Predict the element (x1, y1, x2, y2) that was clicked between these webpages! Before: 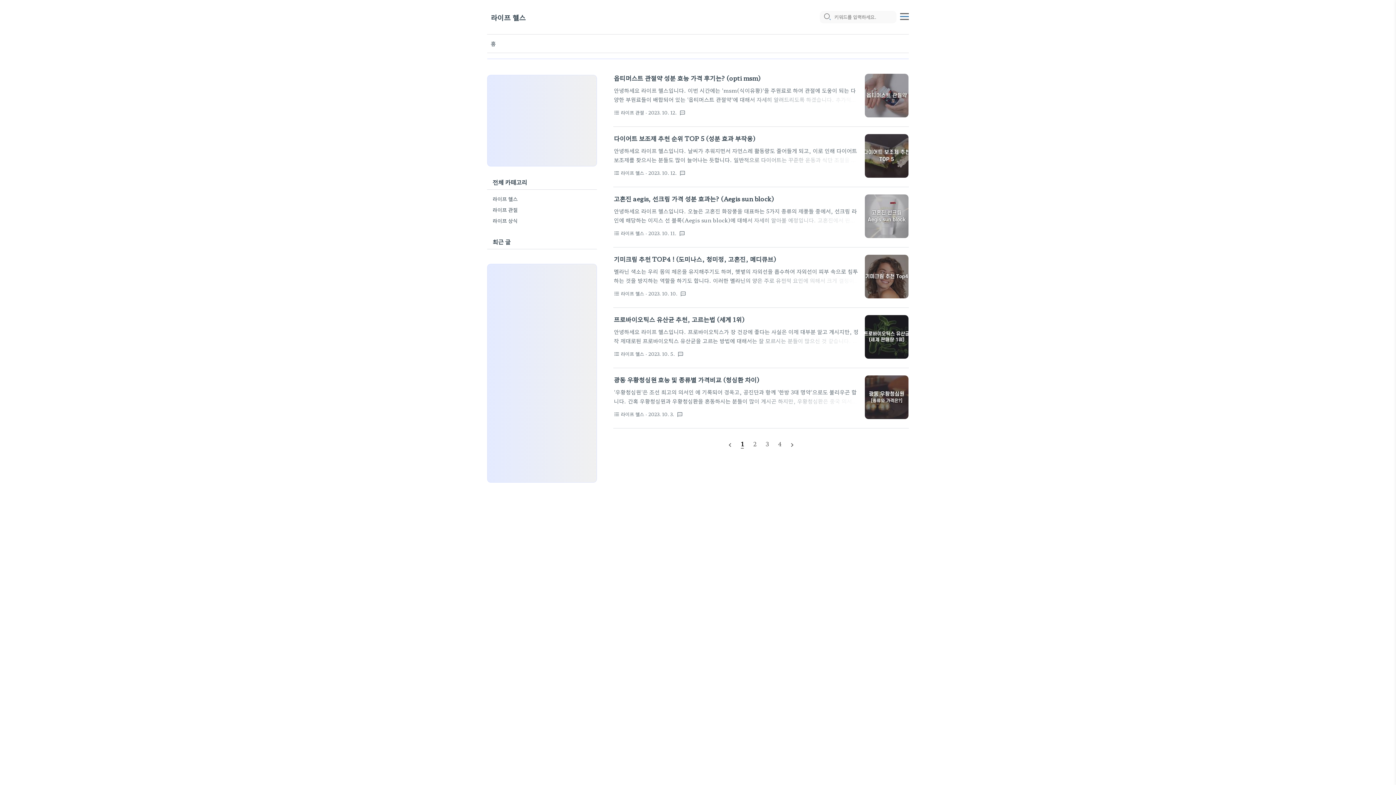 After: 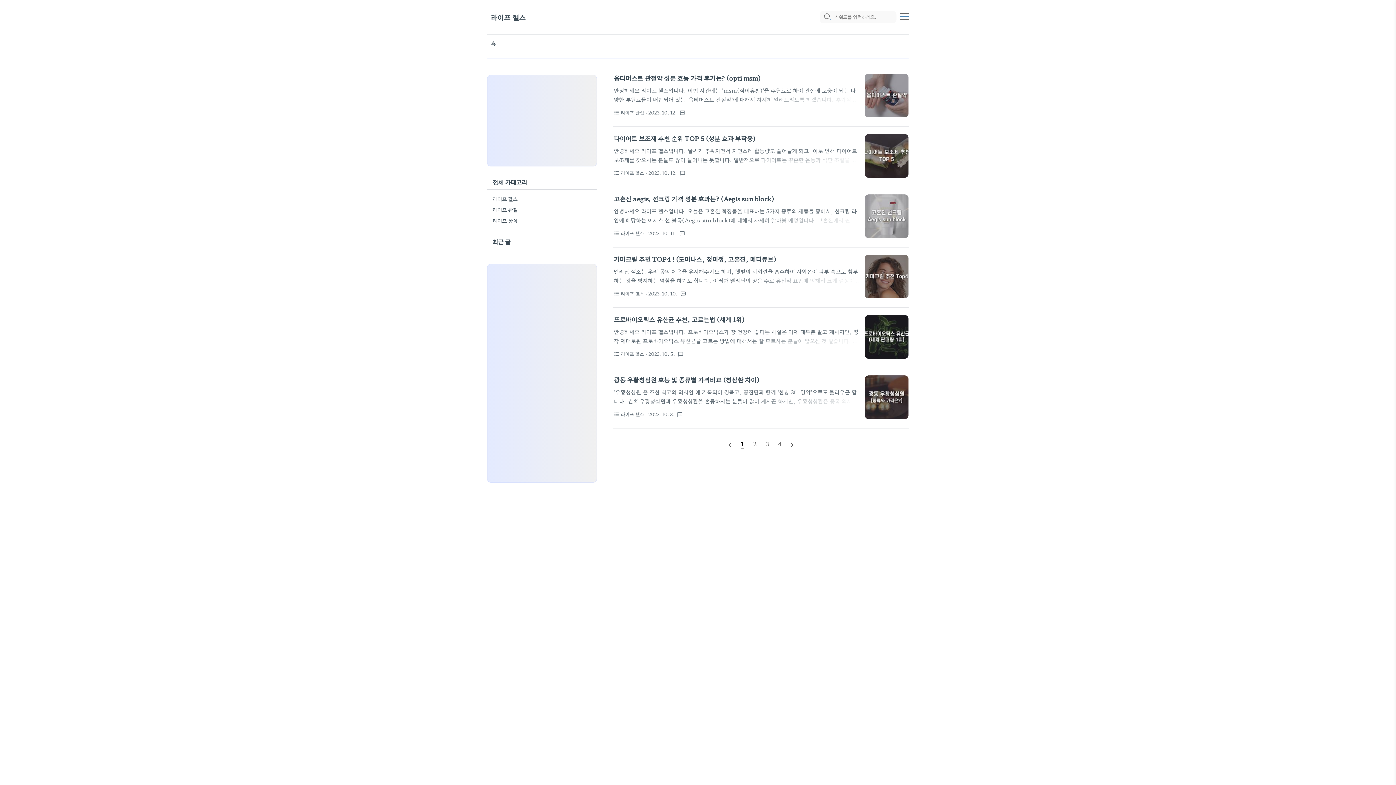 Action: label: 홈 bbox: (490, 34, 496, 52)